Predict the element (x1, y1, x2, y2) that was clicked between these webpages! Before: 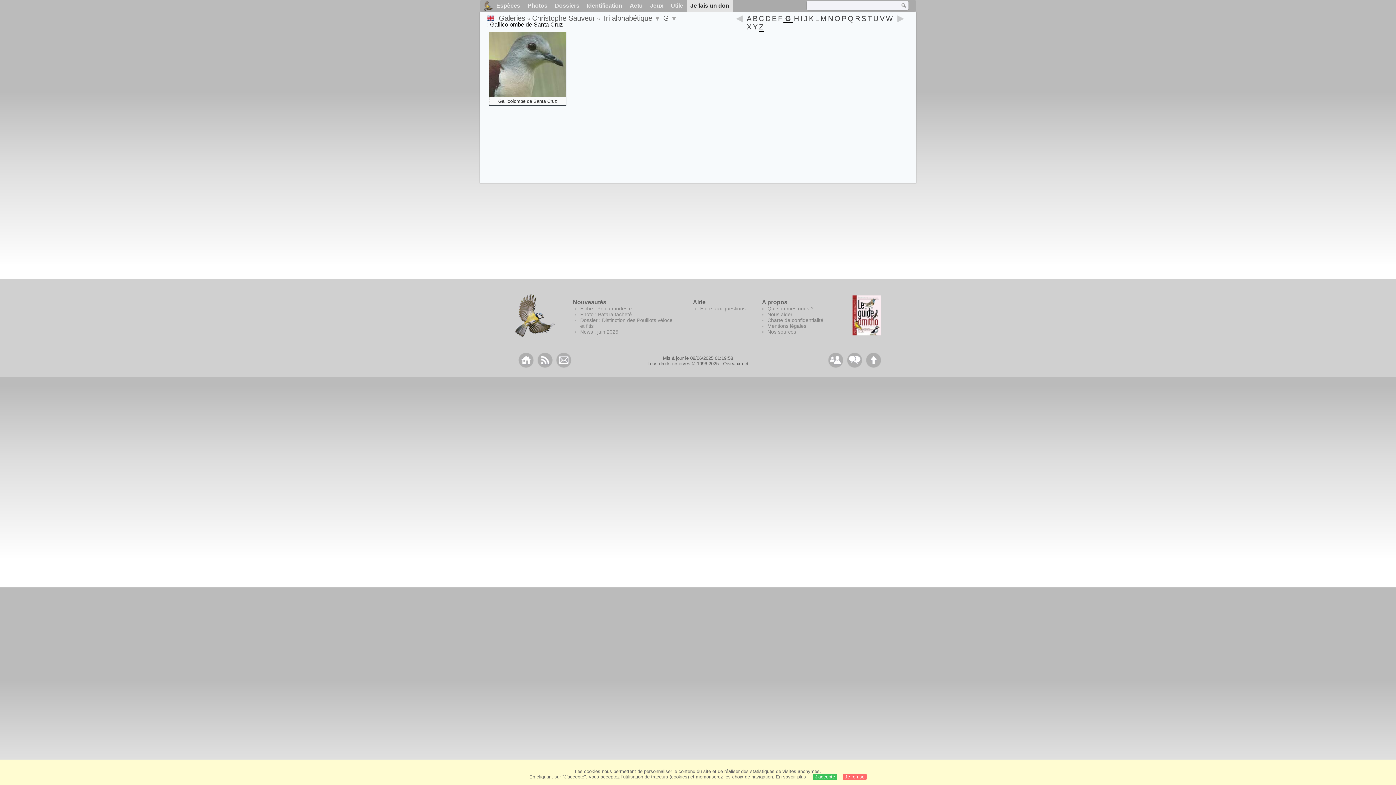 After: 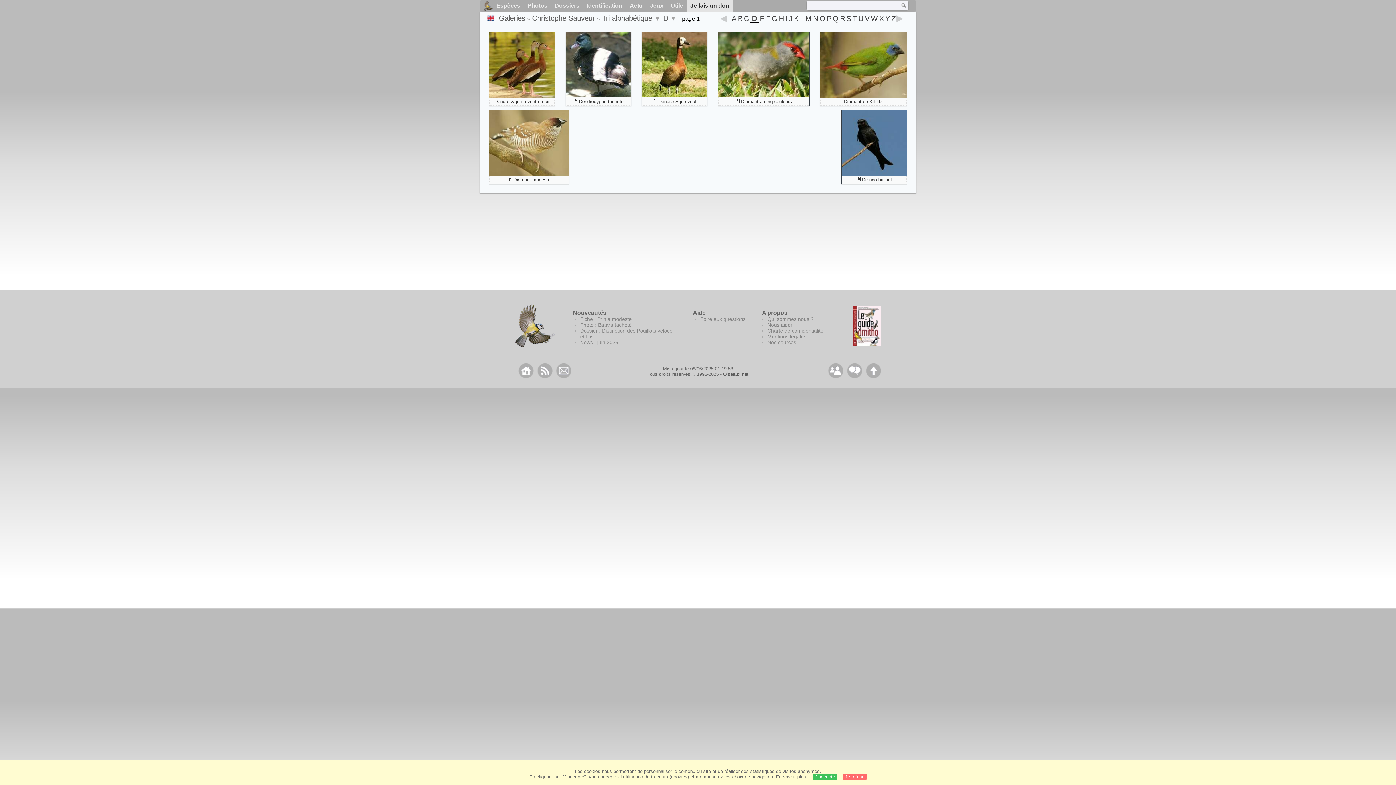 Action: label: D bbox: (765, 15, 771, 23)